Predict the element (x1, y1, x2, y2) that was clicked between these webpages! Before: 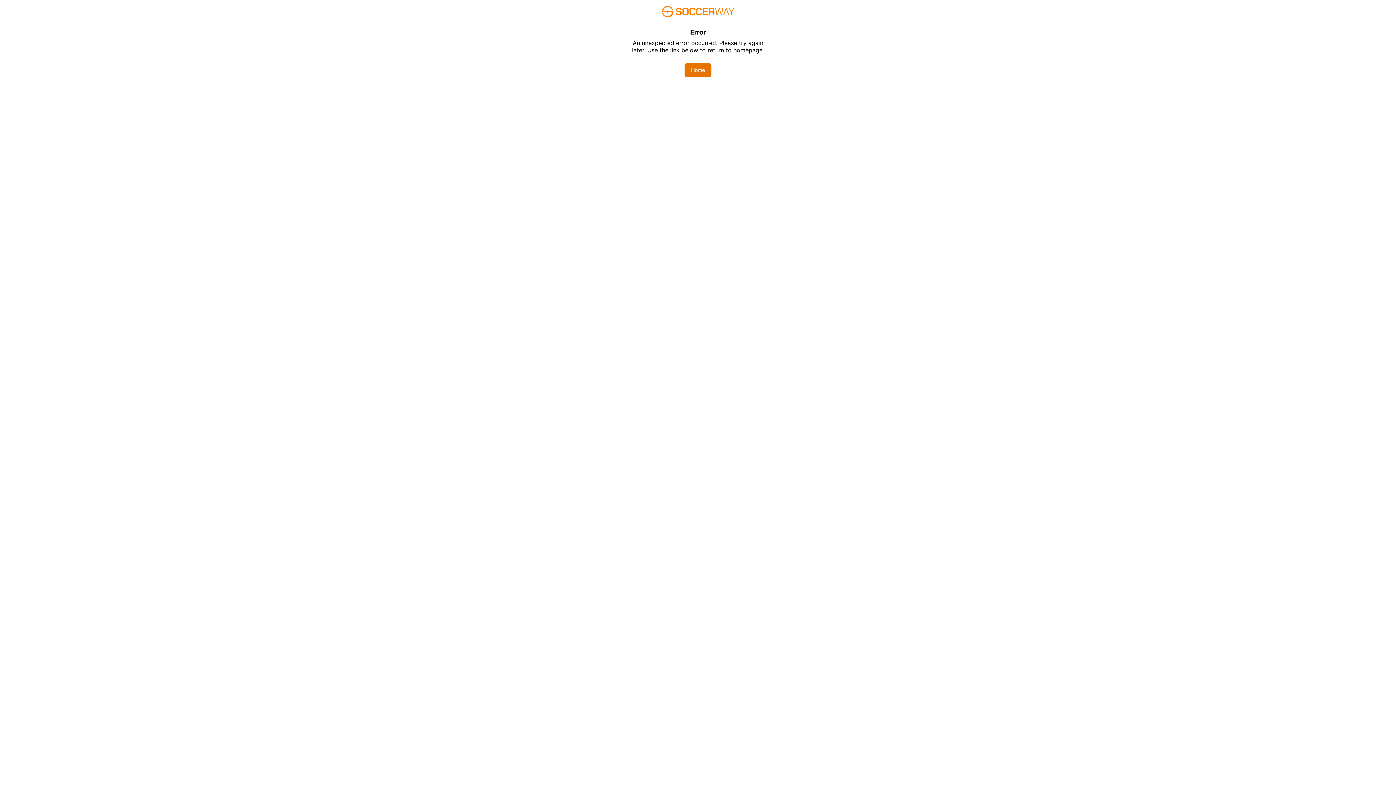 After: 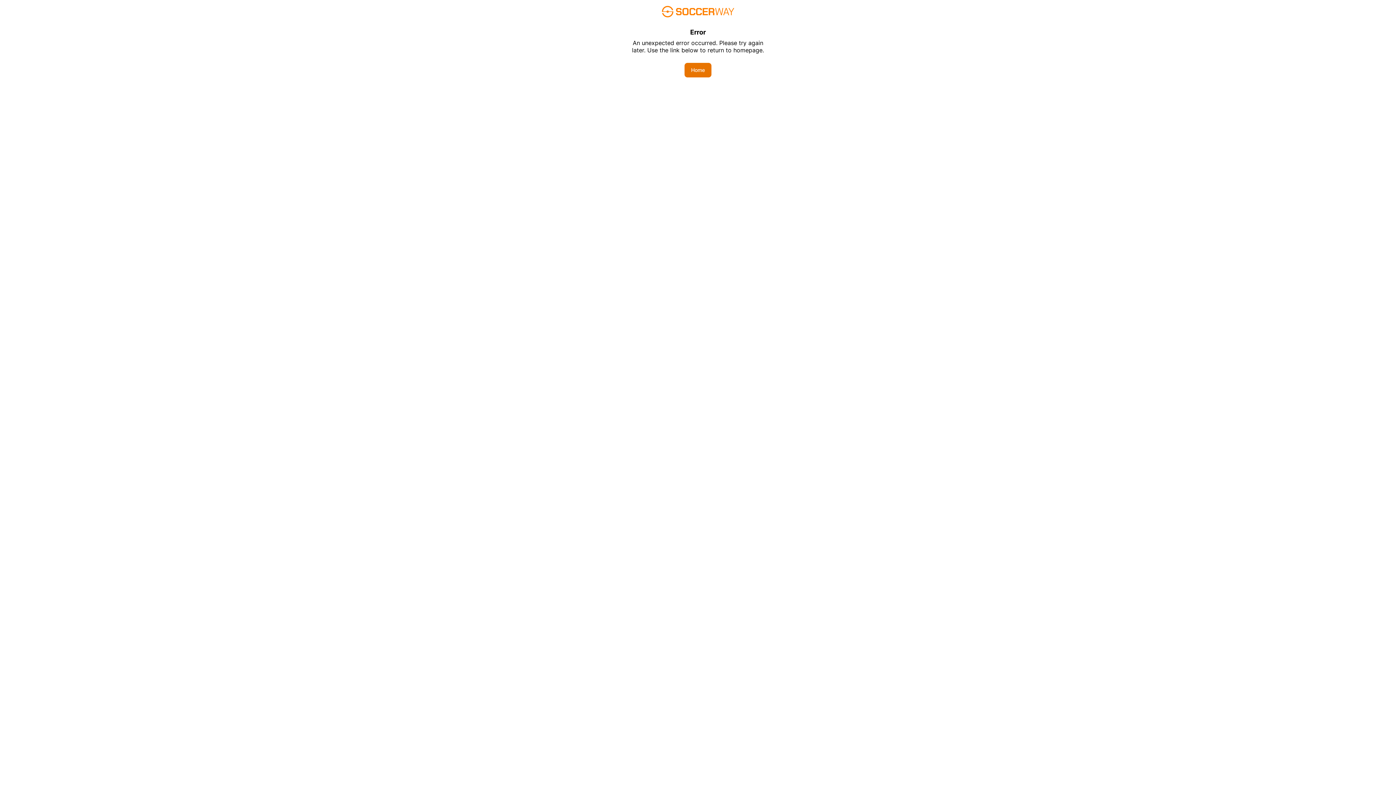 Action: label: Home bbox: (684, 62, 711, 77)